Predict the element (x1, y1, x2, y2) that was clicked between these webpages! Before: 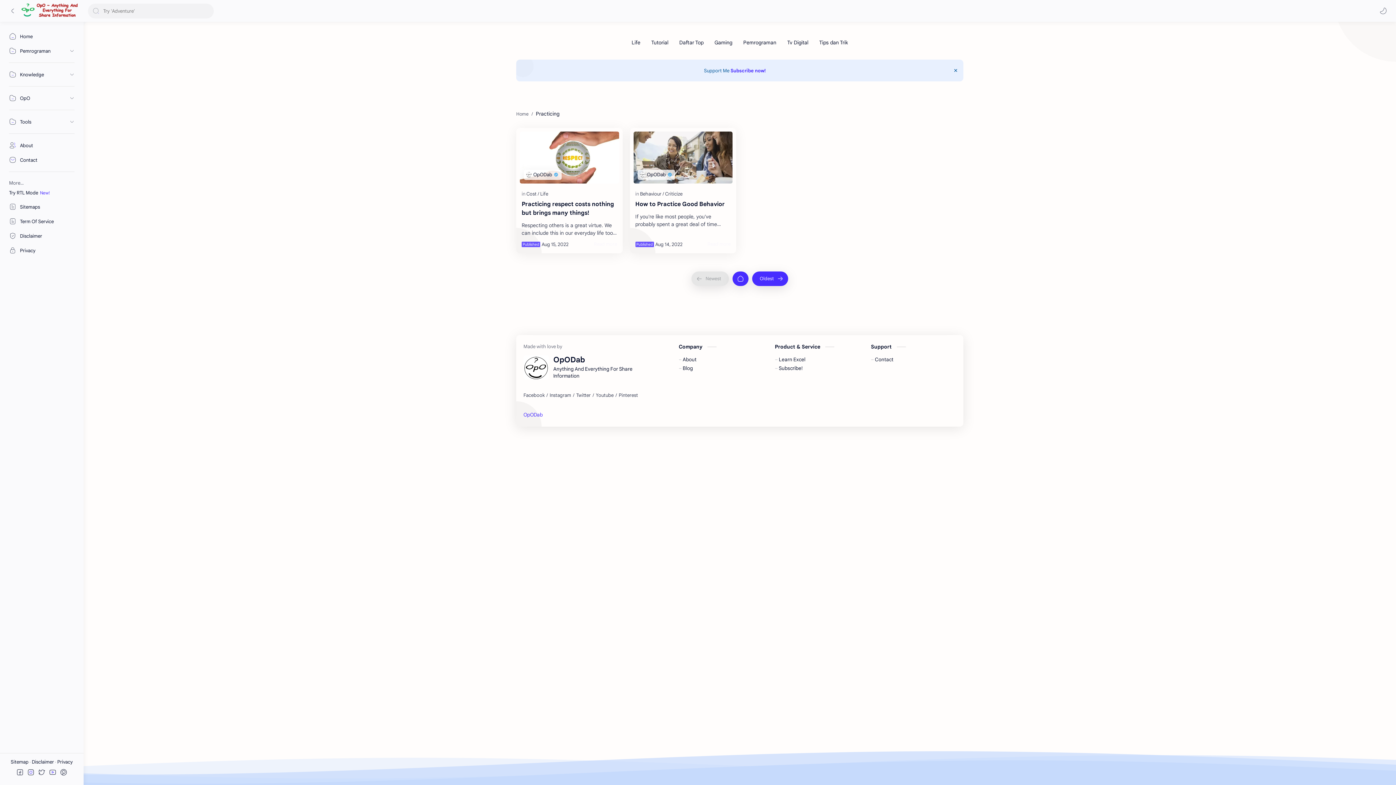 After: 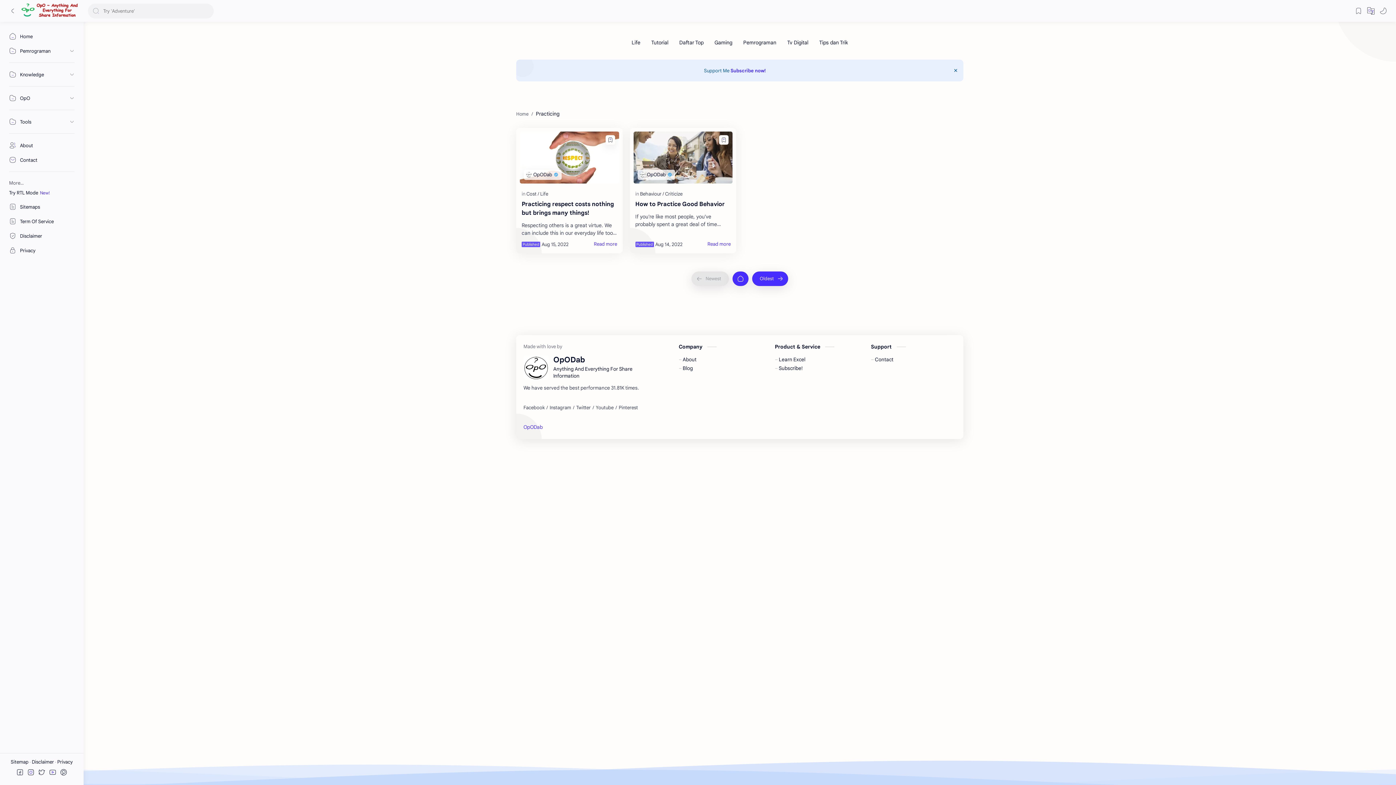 Action: label: Youtube bbox: (596, 391, 613, 399)